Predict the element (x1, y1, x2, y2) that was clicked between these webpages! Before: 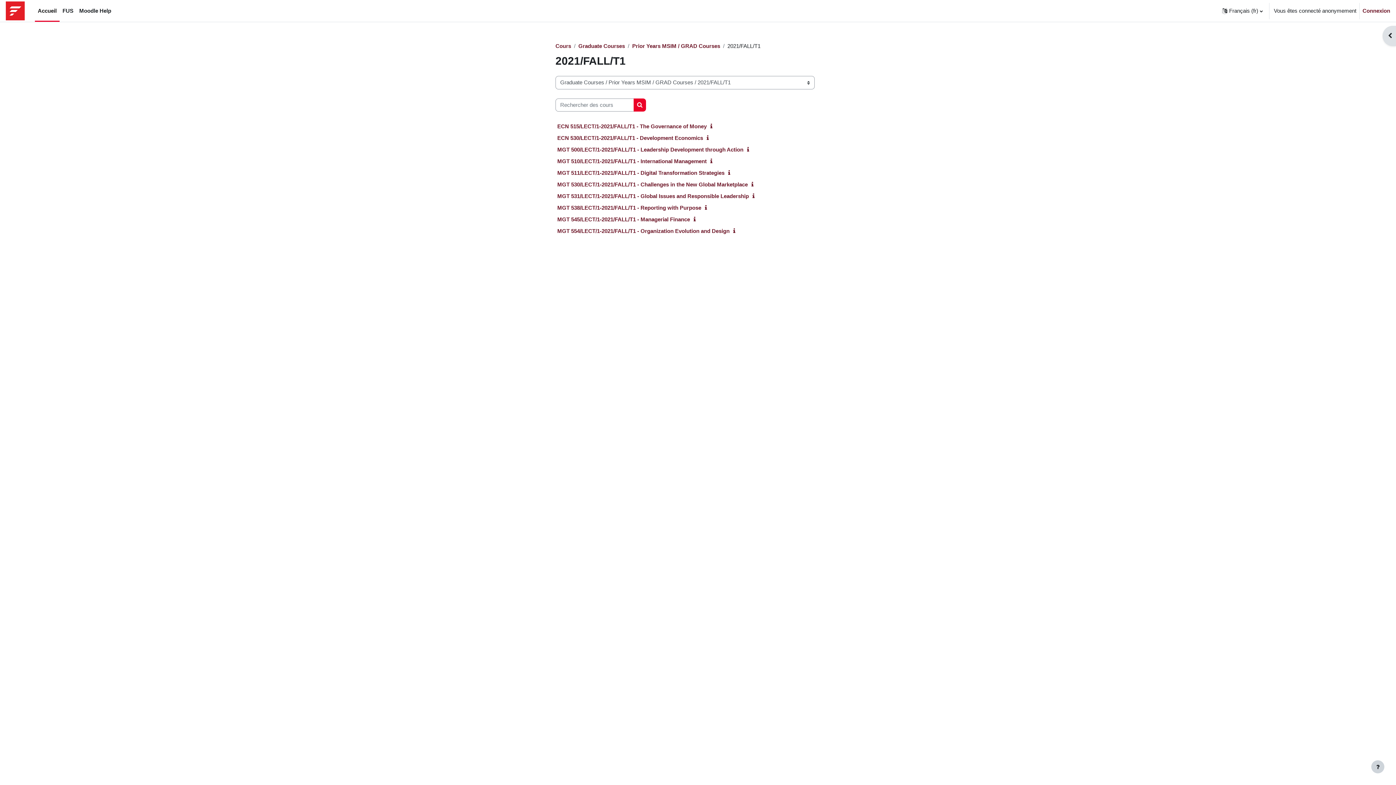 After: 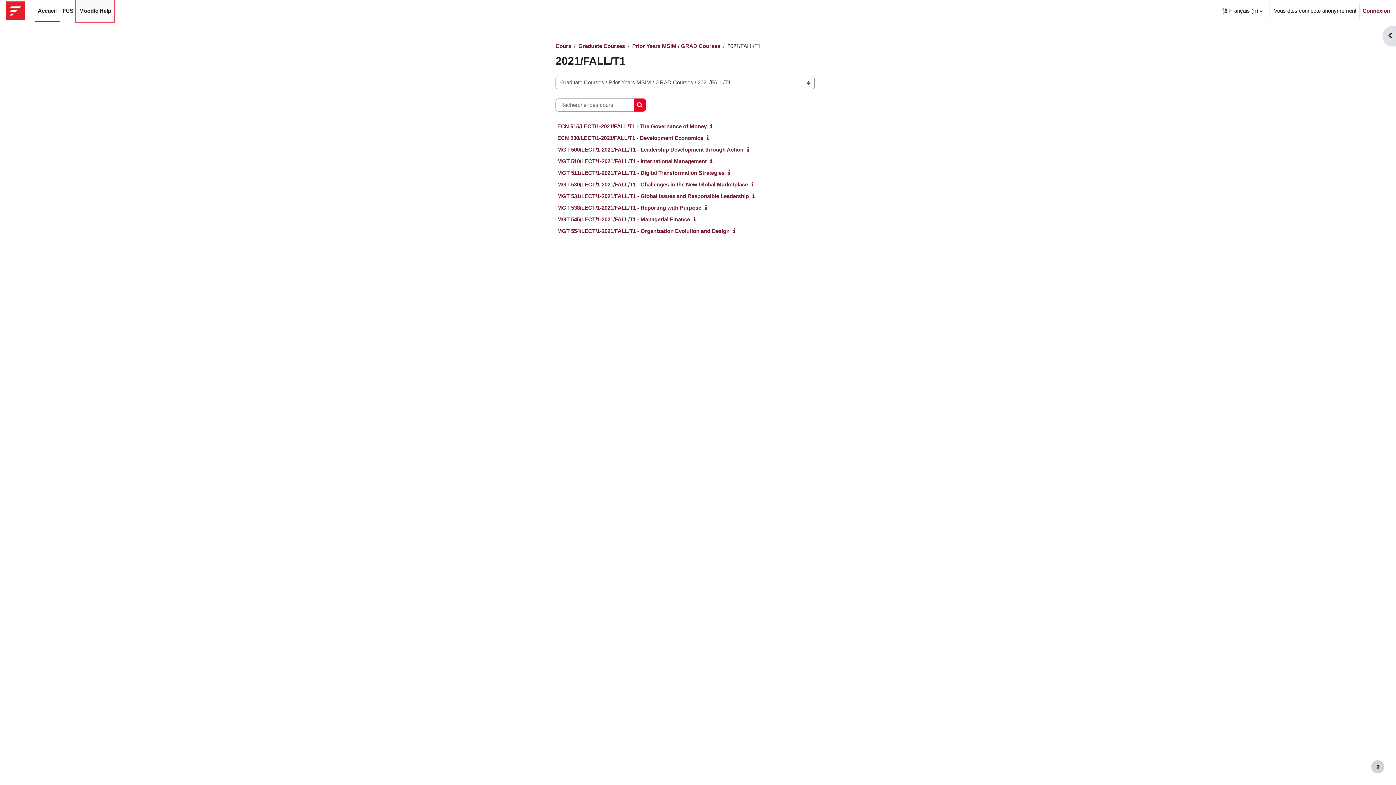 Action: label: Moodle Help bbox: (76, 0, 114, 21)